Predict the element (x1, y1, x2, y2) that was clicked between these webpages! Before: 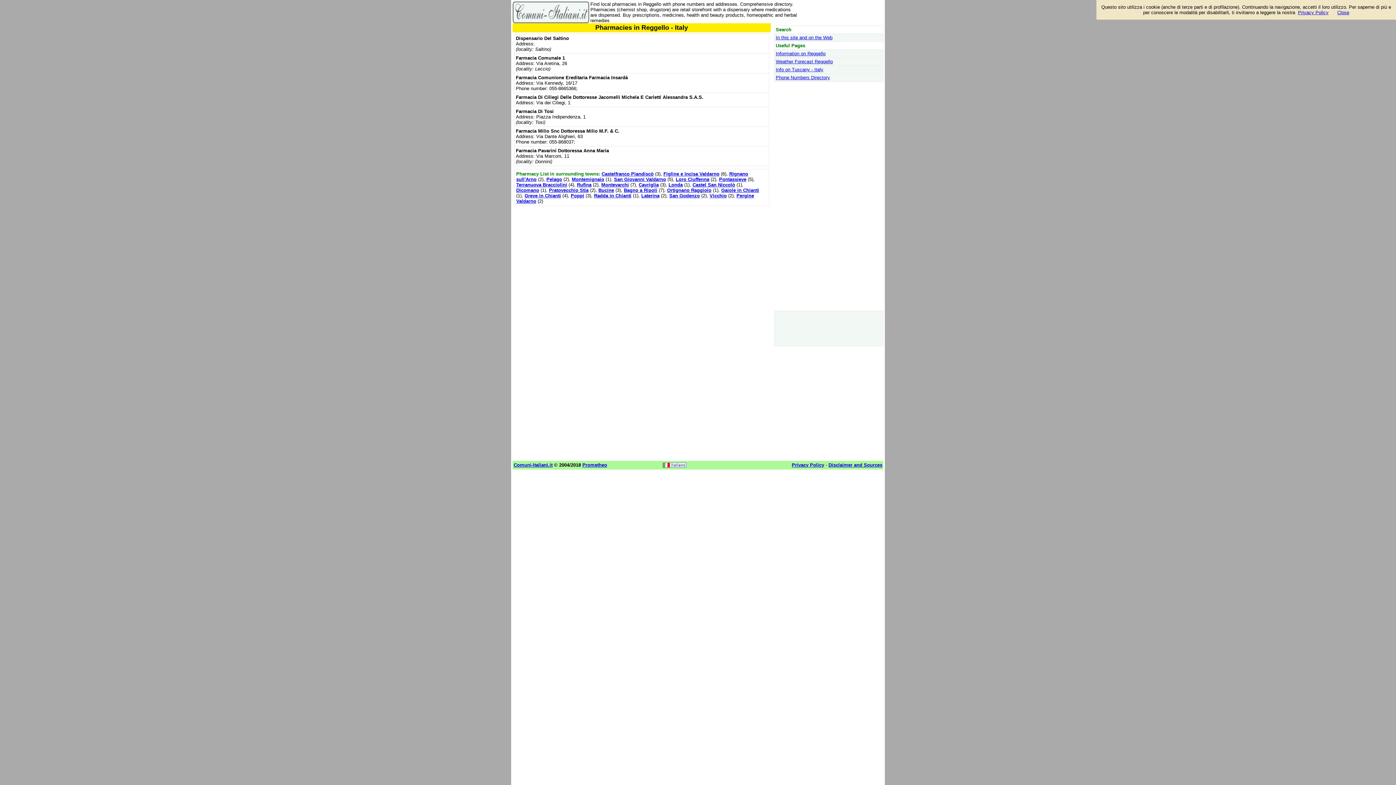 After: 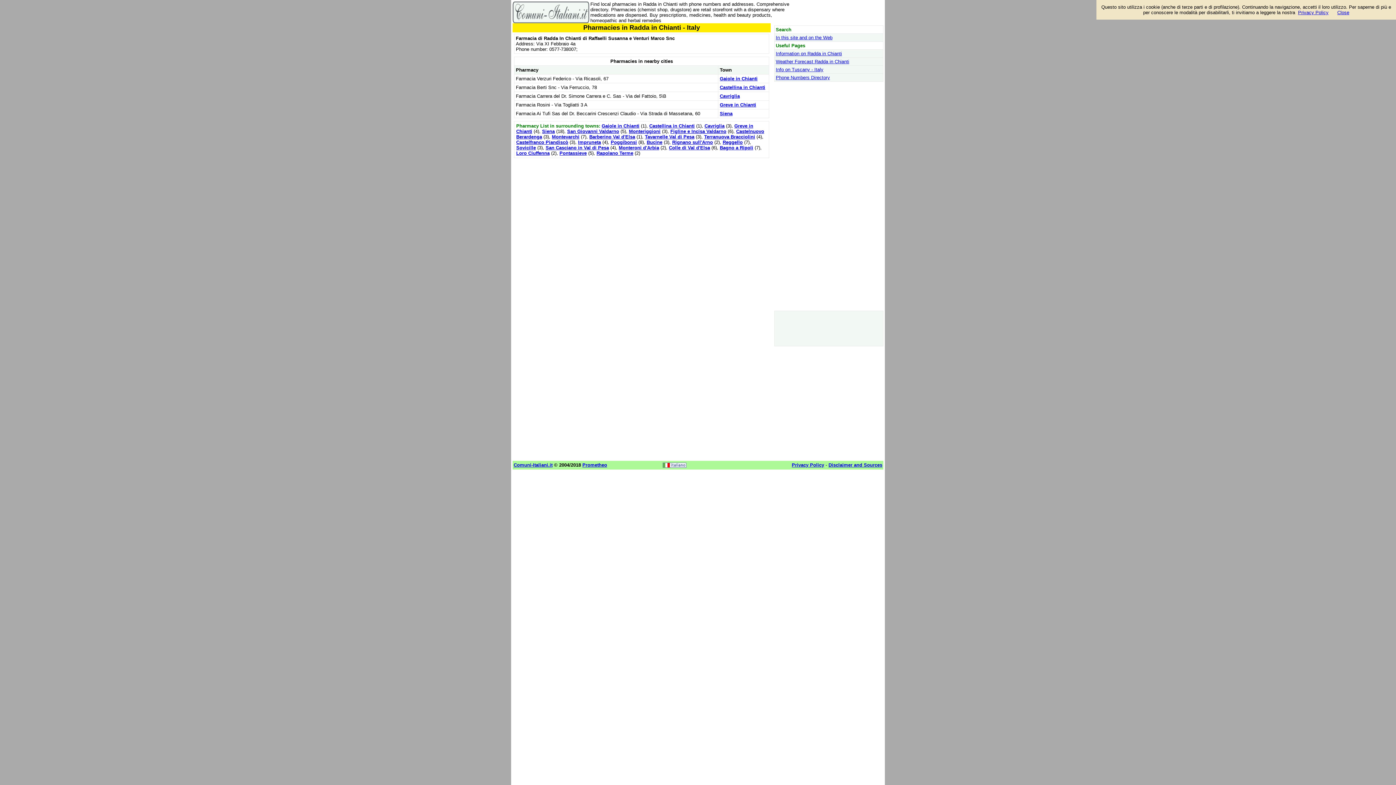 Action: bbox: (594, 193, 631, 198) label: Radda in Chianti